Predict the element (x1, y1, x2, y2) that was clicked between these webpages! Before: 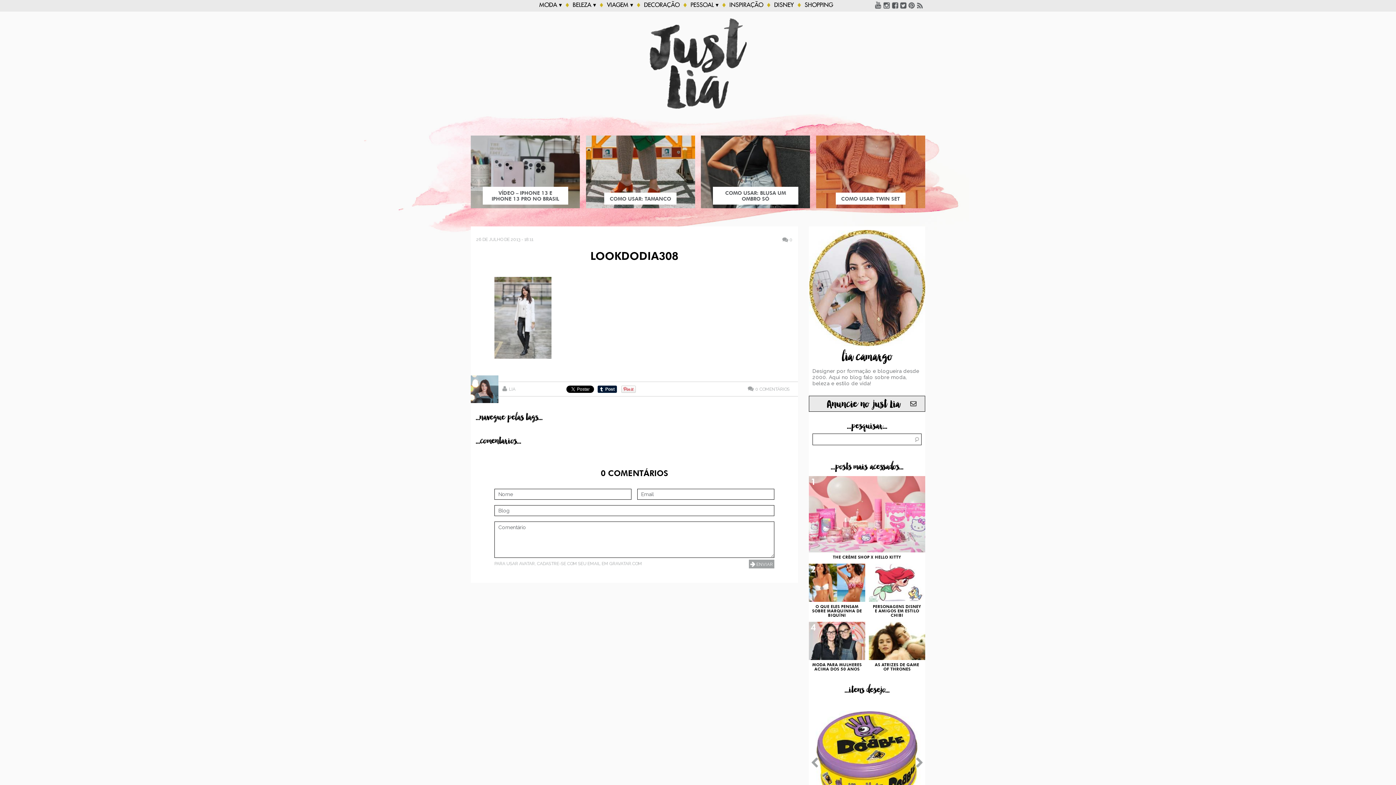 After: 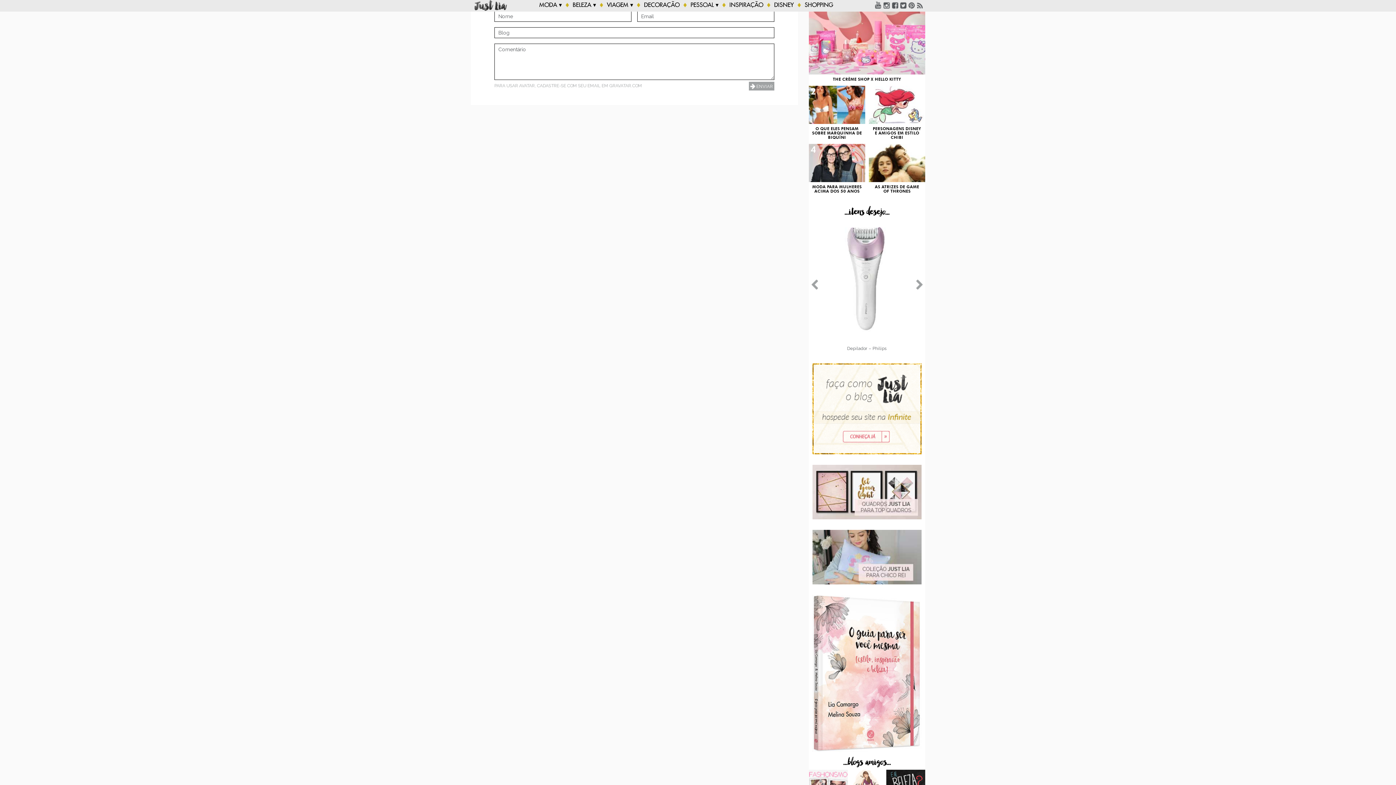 Action: label: 0 COMENTÁRIOS bbox: (748, 386, 789, 391)